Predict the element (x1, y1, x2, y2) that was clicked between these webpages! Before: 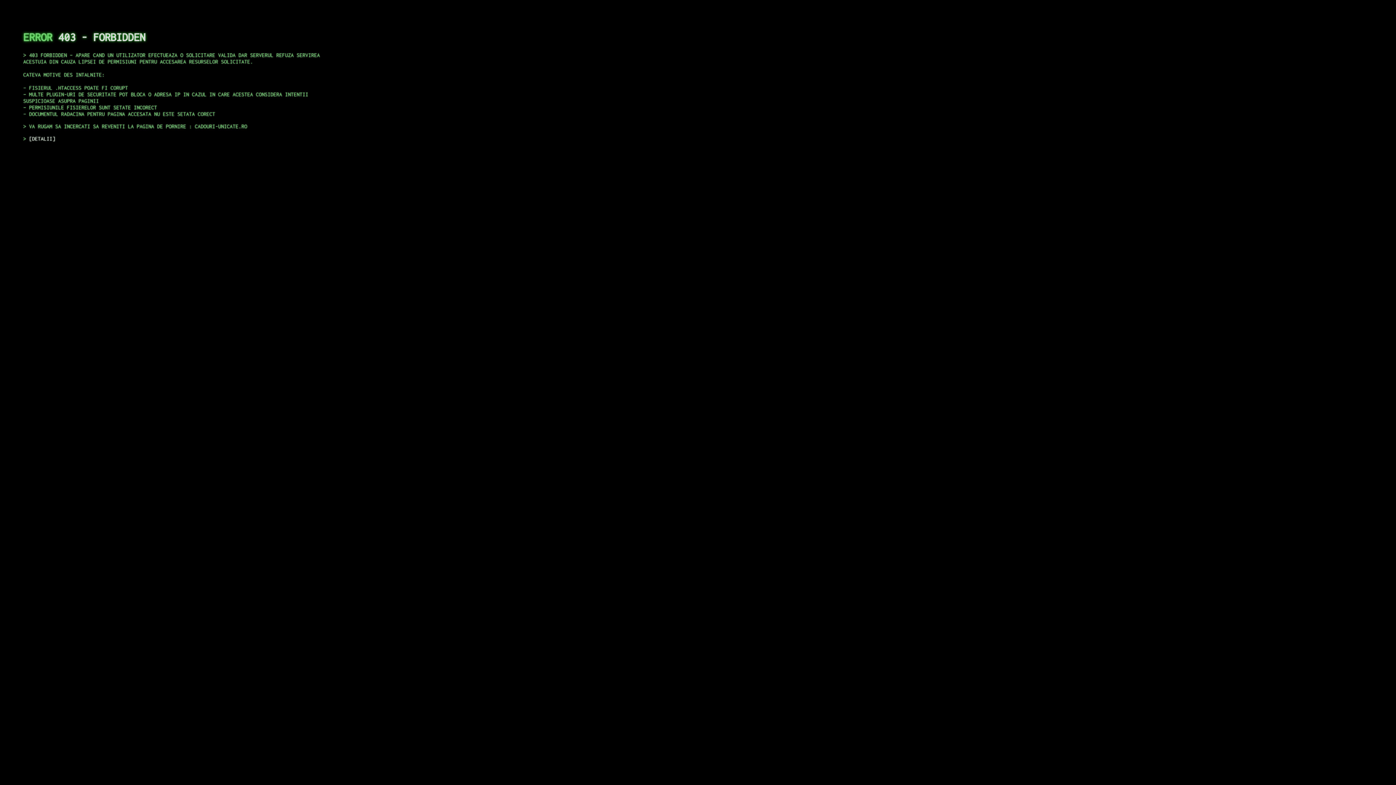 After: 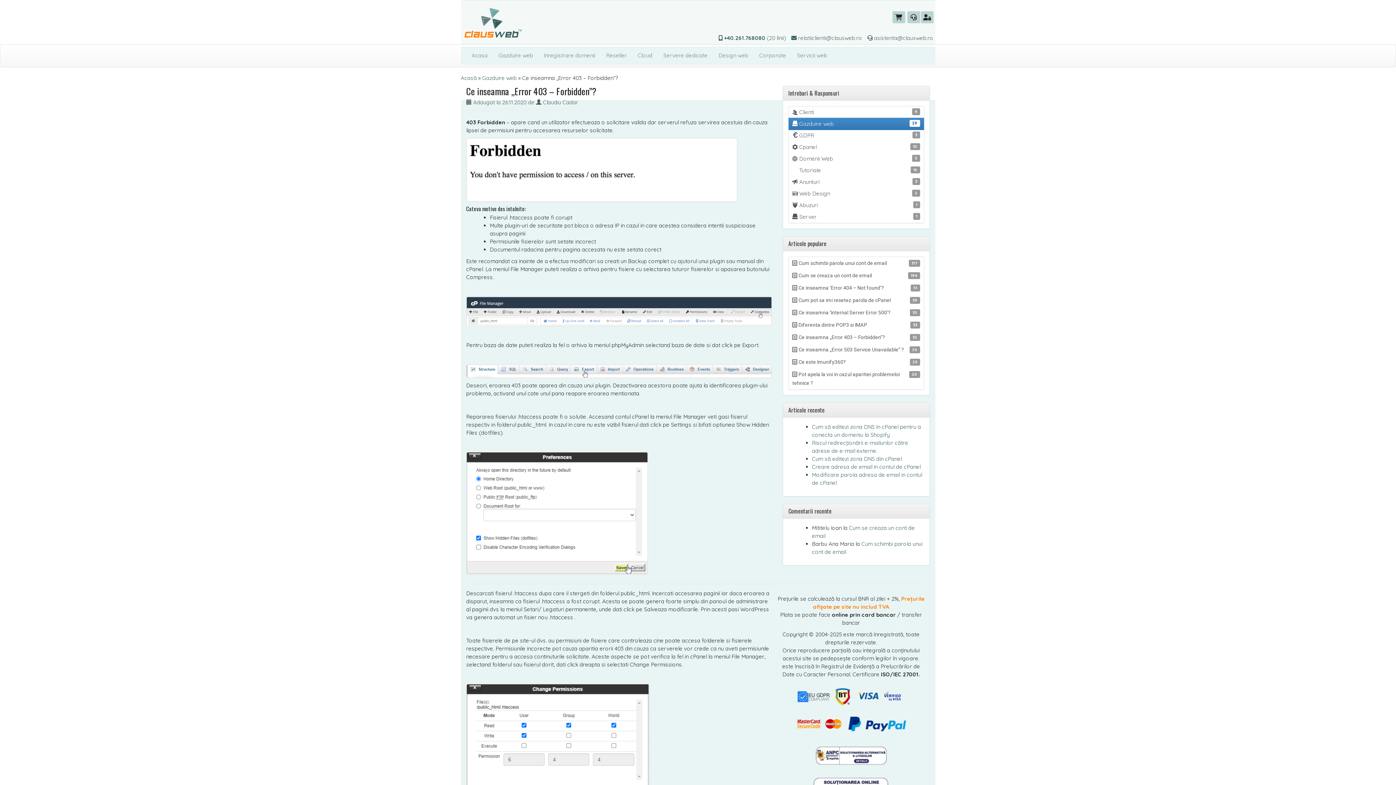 Action: label: DETALII bbox: (29, 135, 55, 141)